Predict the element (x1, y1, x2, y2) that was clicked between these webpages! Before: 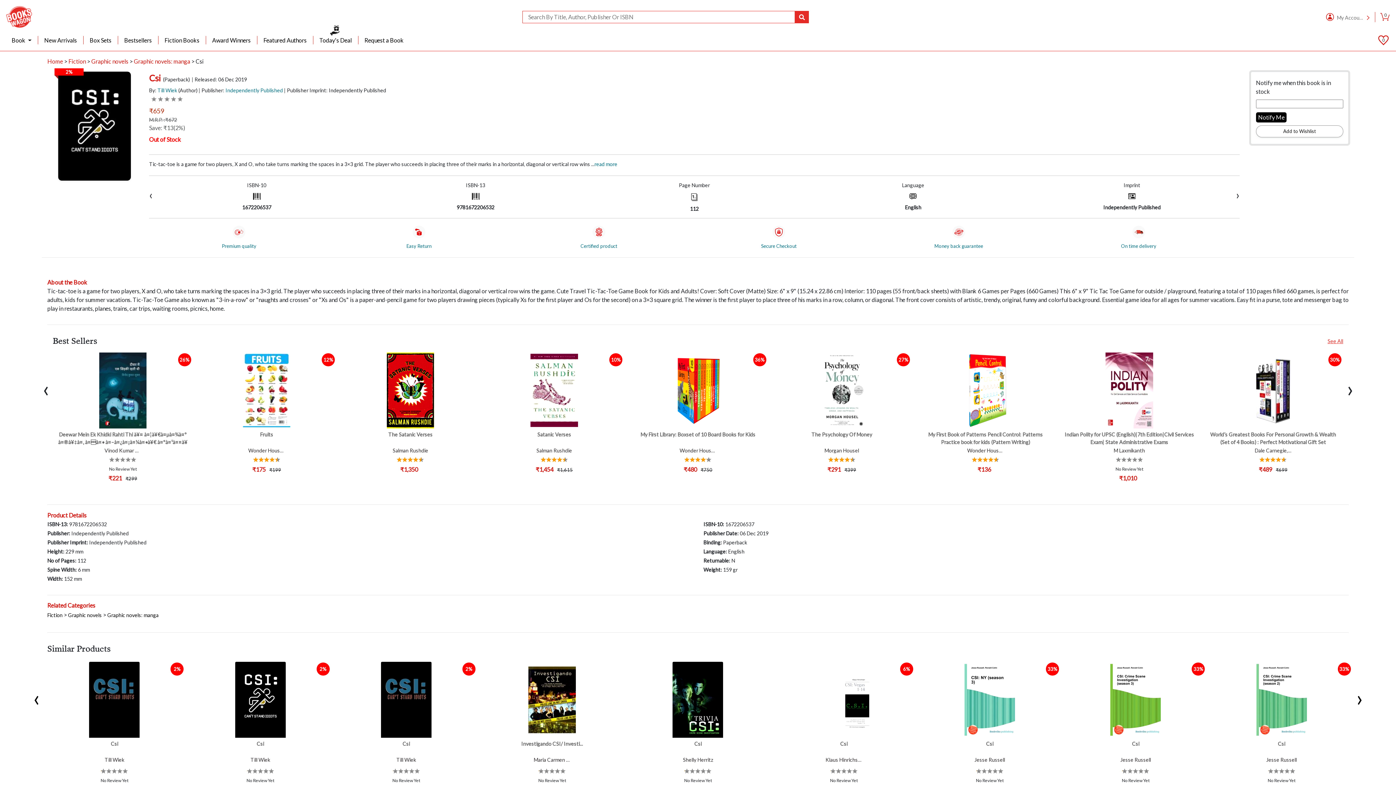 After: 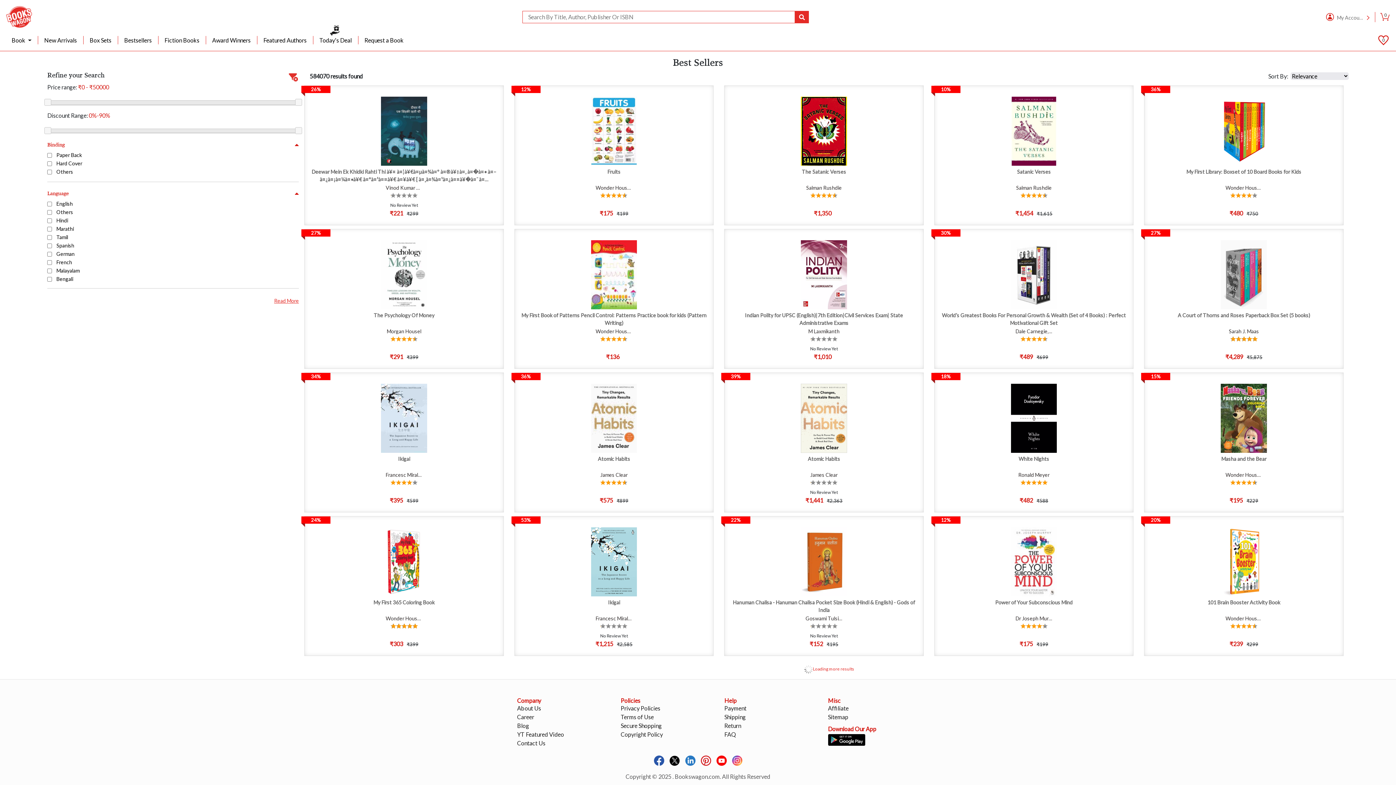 Action: label: Bestsellers bbox: (118, 36, 158, 44)